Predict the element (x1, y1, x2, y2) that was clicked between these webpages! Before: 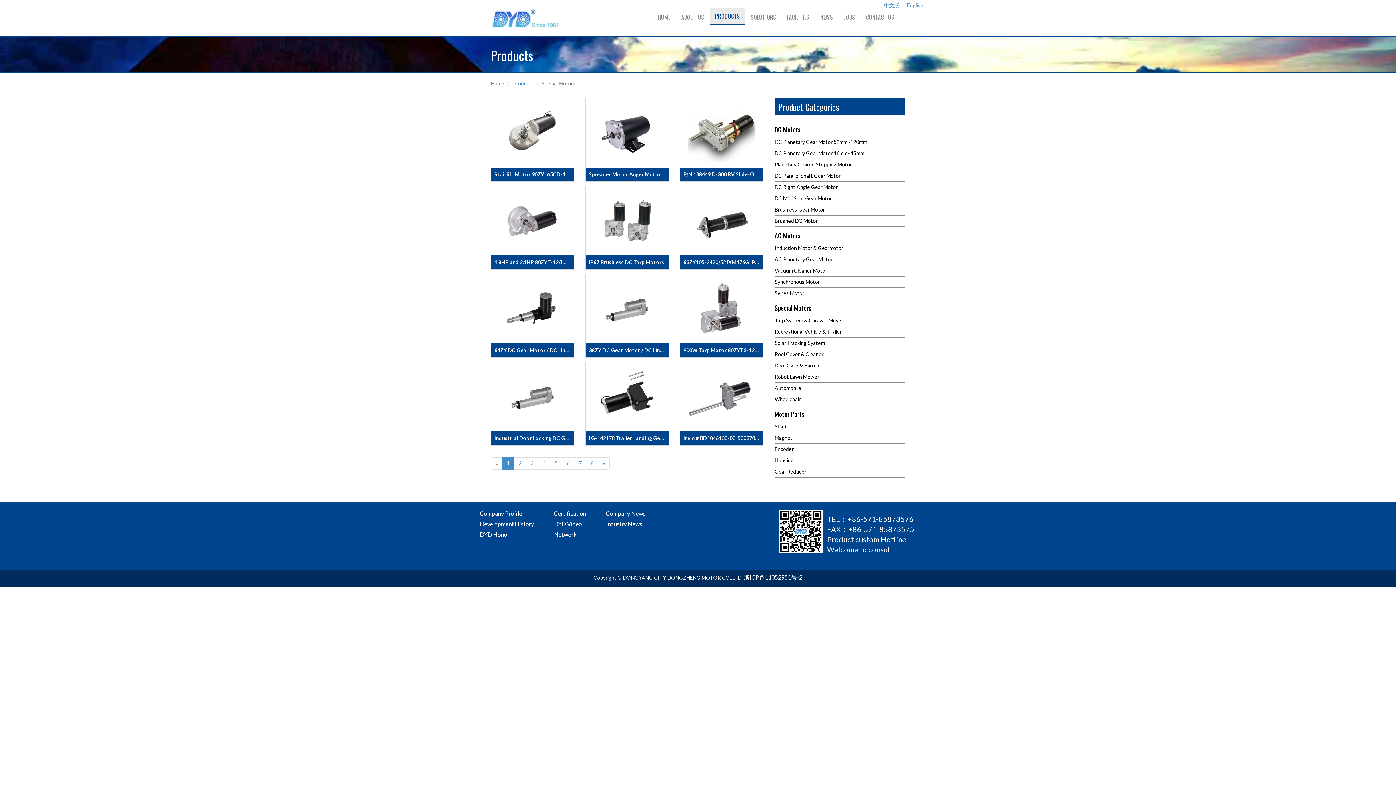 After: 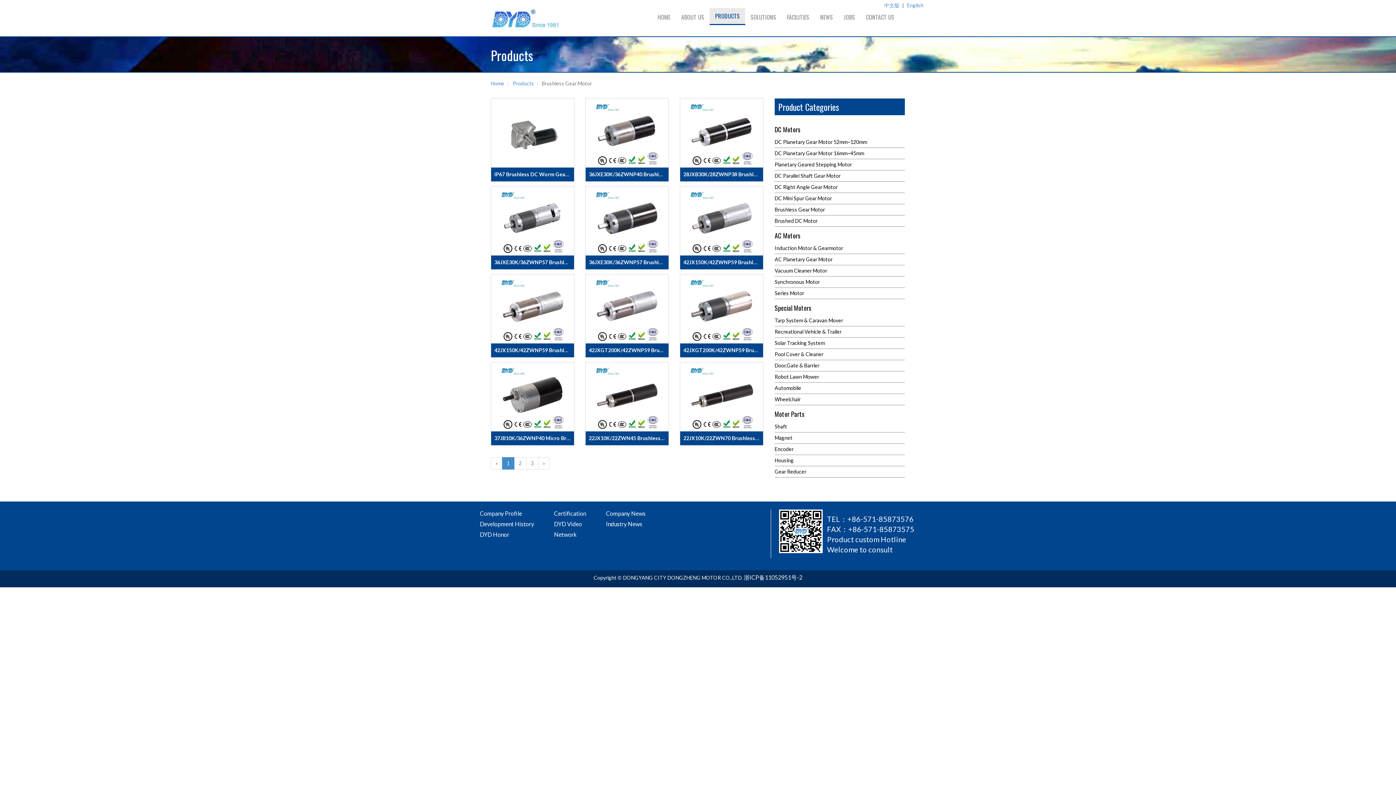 Action: label: Brushless Gear Motor bbox: (774, 206, 905, 215)